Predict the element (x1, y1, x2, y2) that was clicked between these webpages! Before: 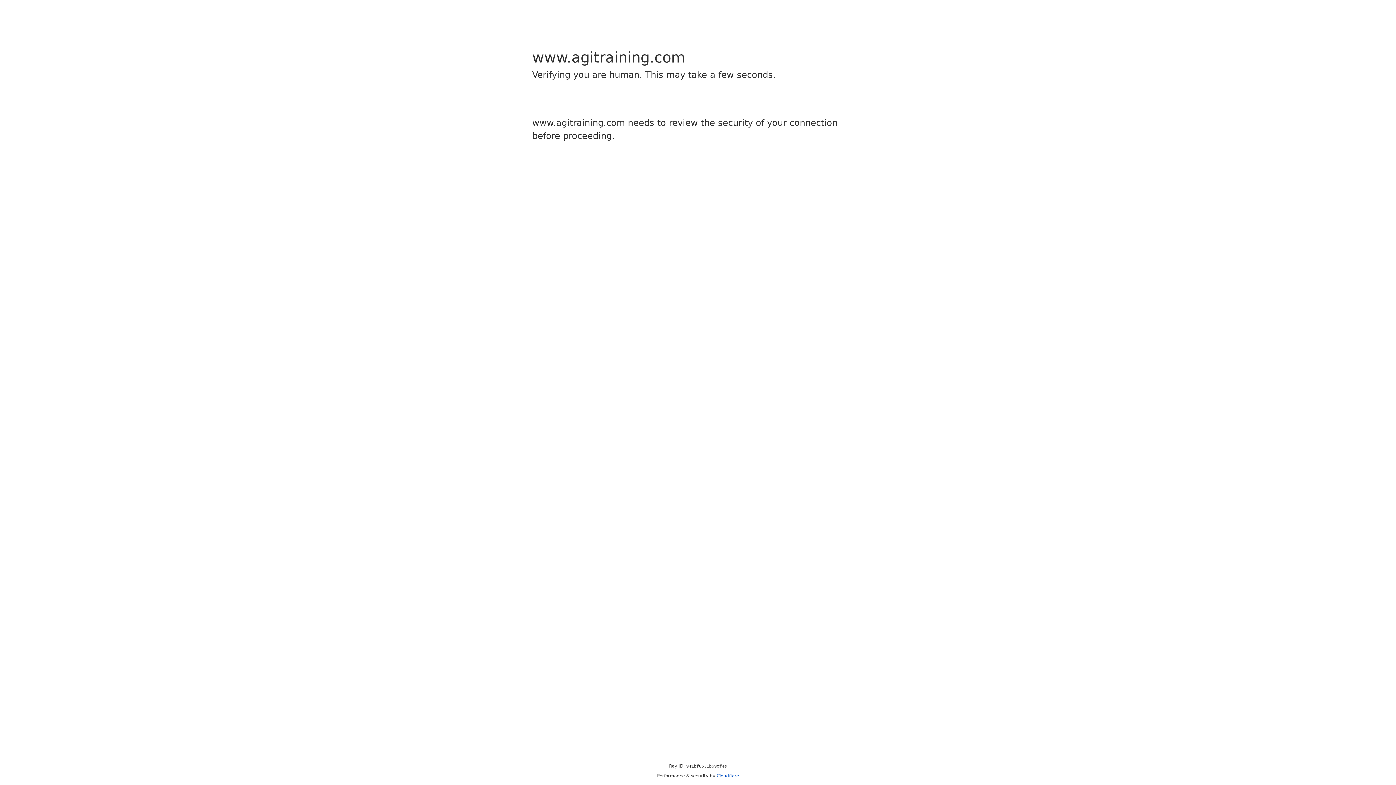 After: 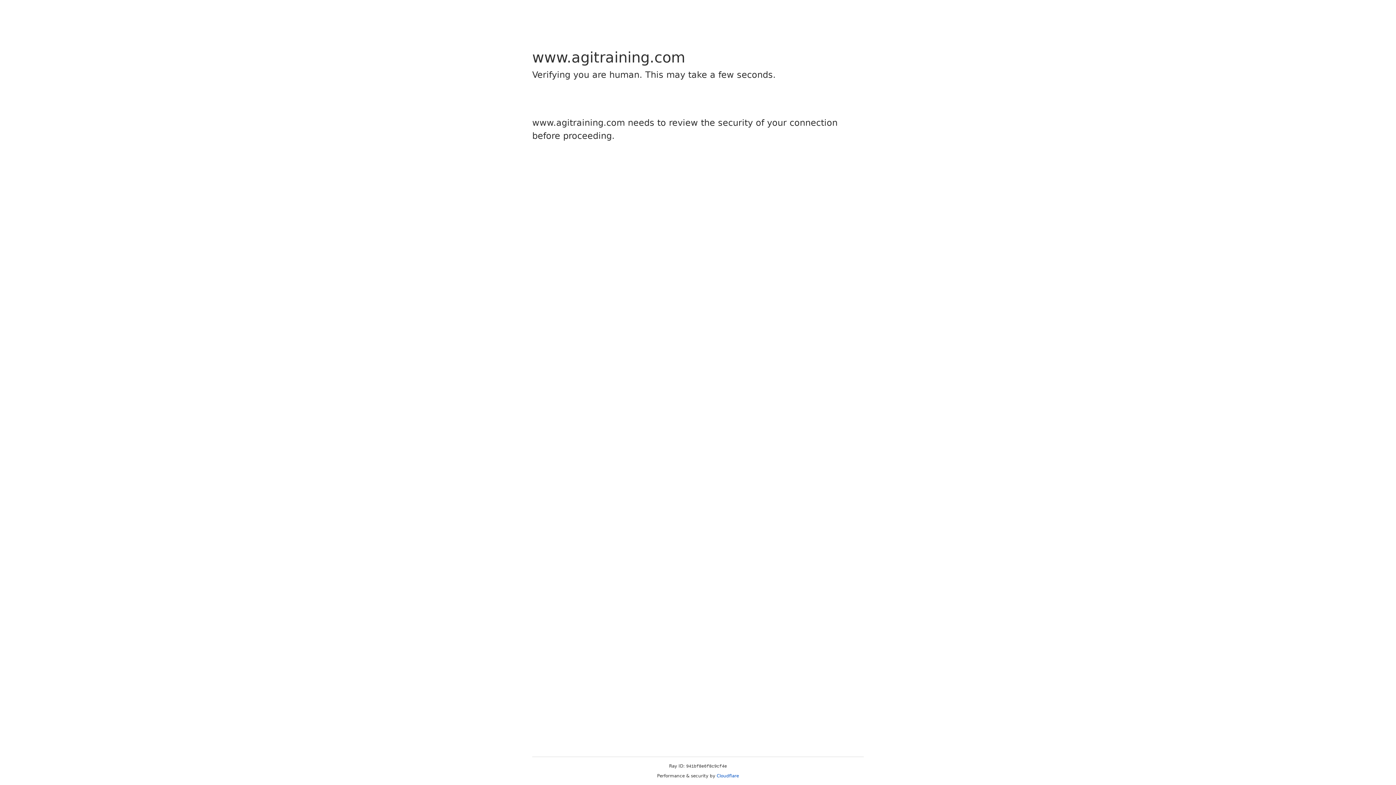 Action: label: Cloudflare bbox: (716, 773, 739, 778)